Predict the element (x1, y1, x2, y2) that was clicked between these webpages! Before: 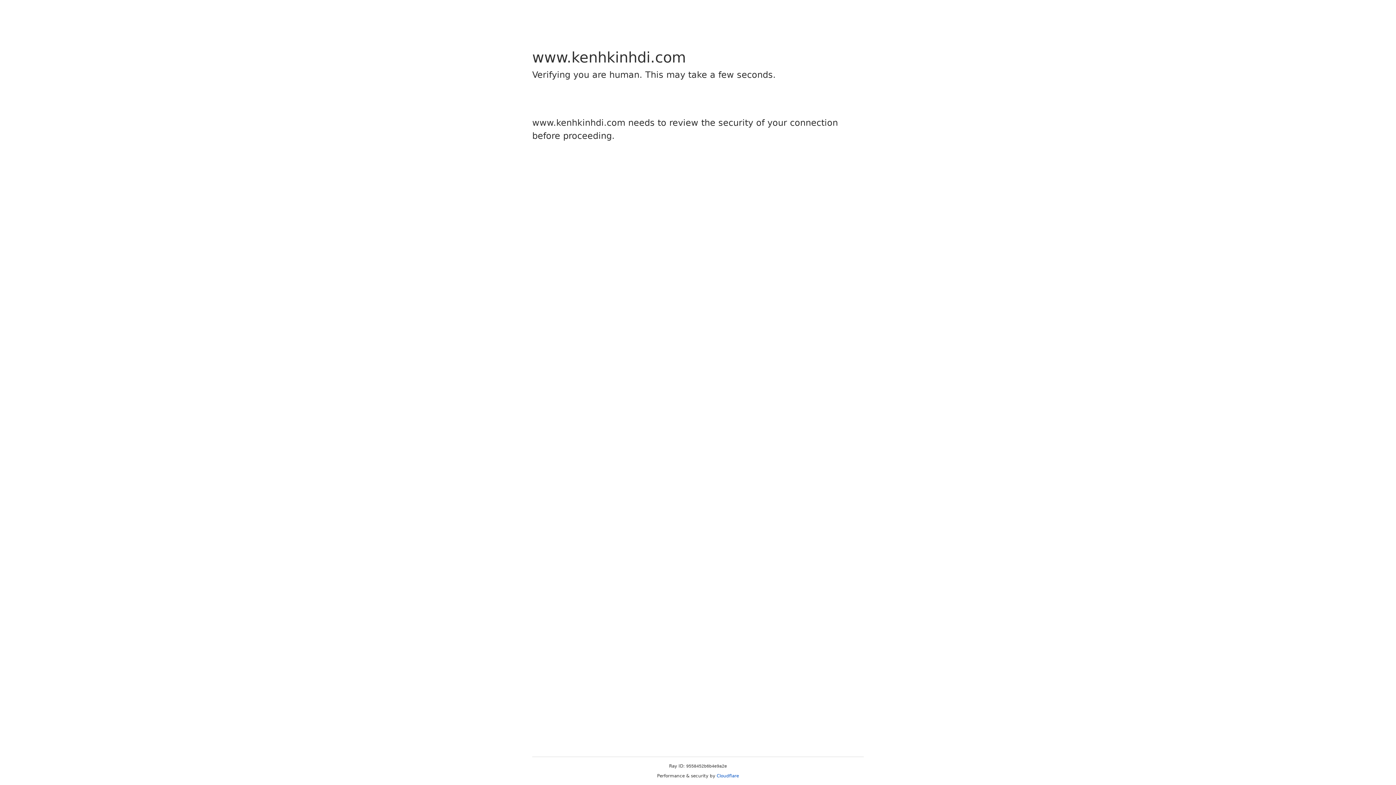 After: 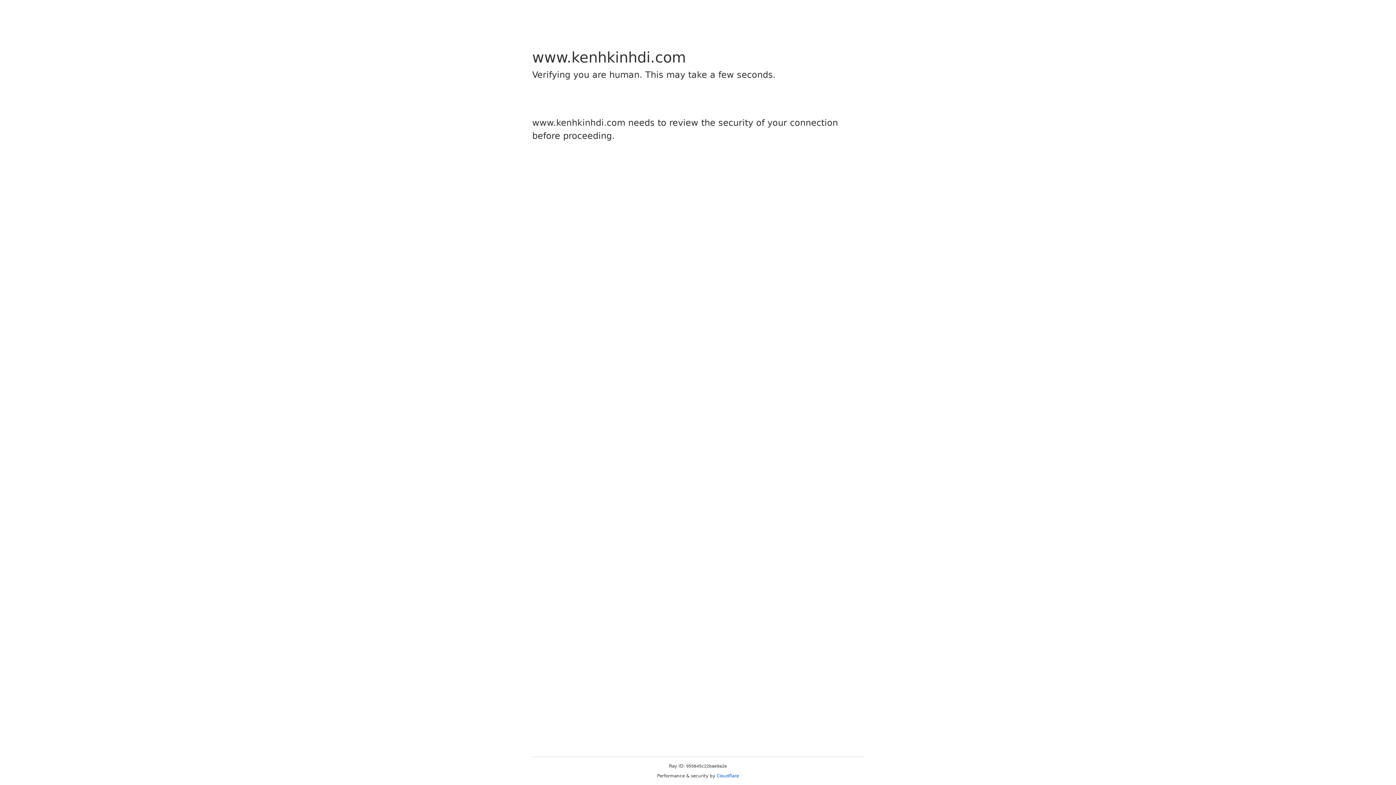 Action: bbox: (716, 773, 739, 778) label: Cloudflare